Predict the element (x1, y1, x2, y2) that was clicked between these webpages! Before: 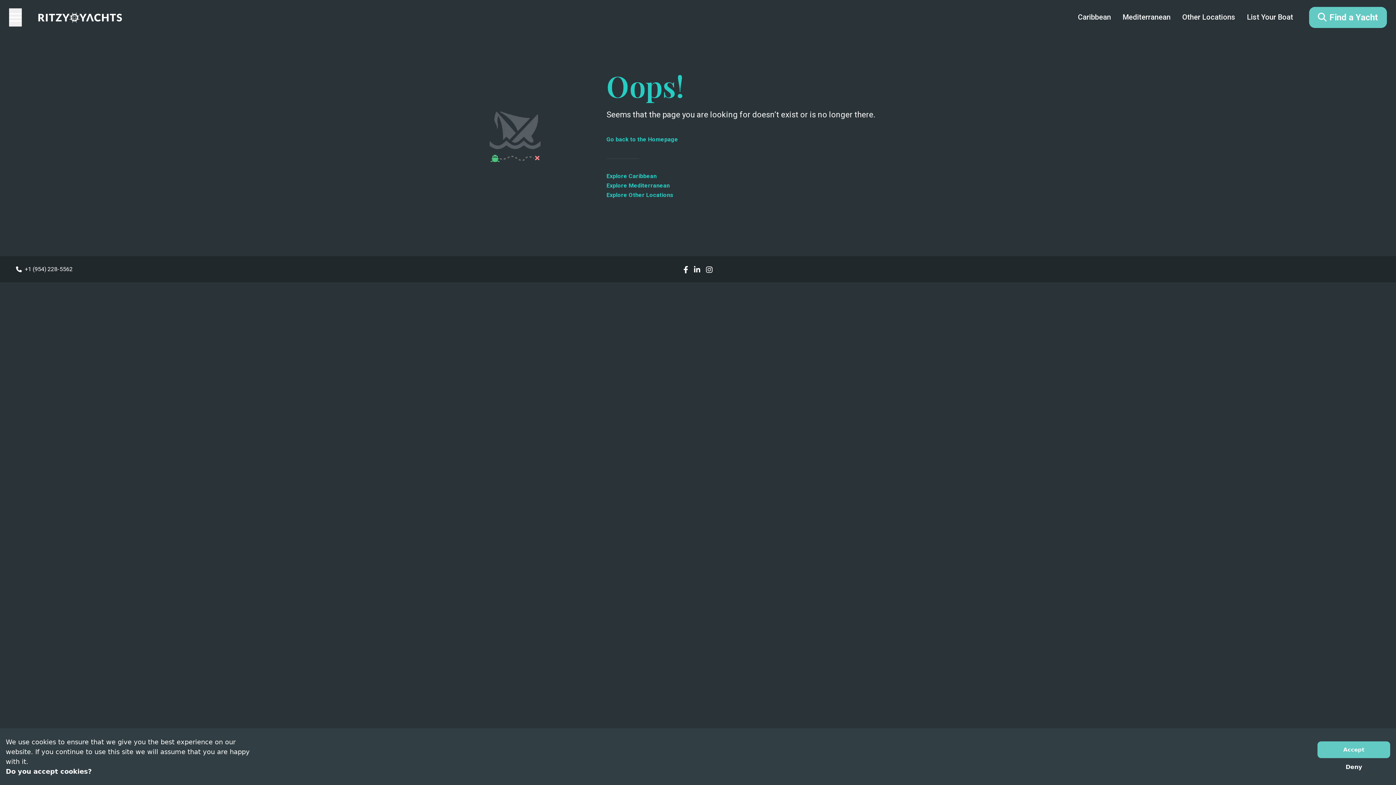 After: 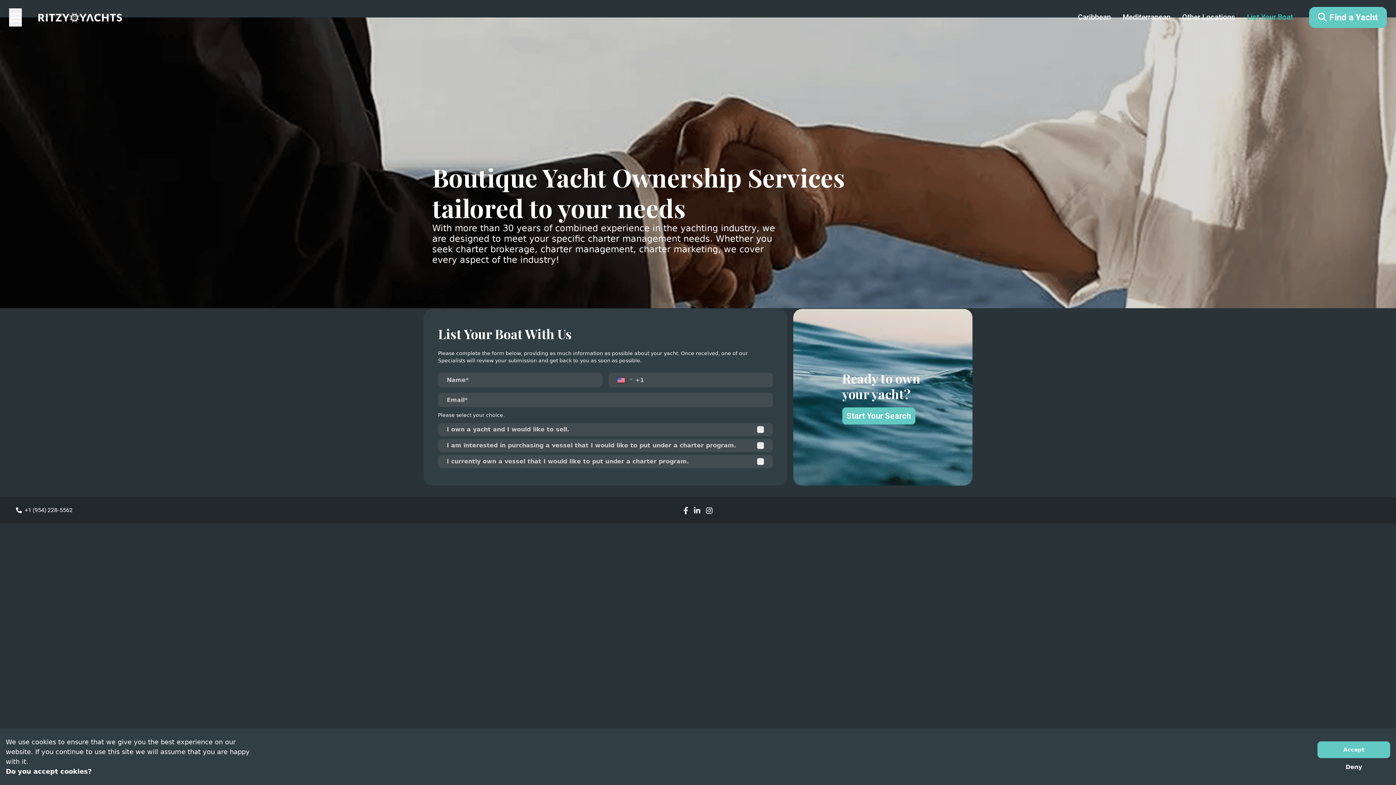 Action: label: List Your Boat bbox: (1241, 9, 1299, 24)